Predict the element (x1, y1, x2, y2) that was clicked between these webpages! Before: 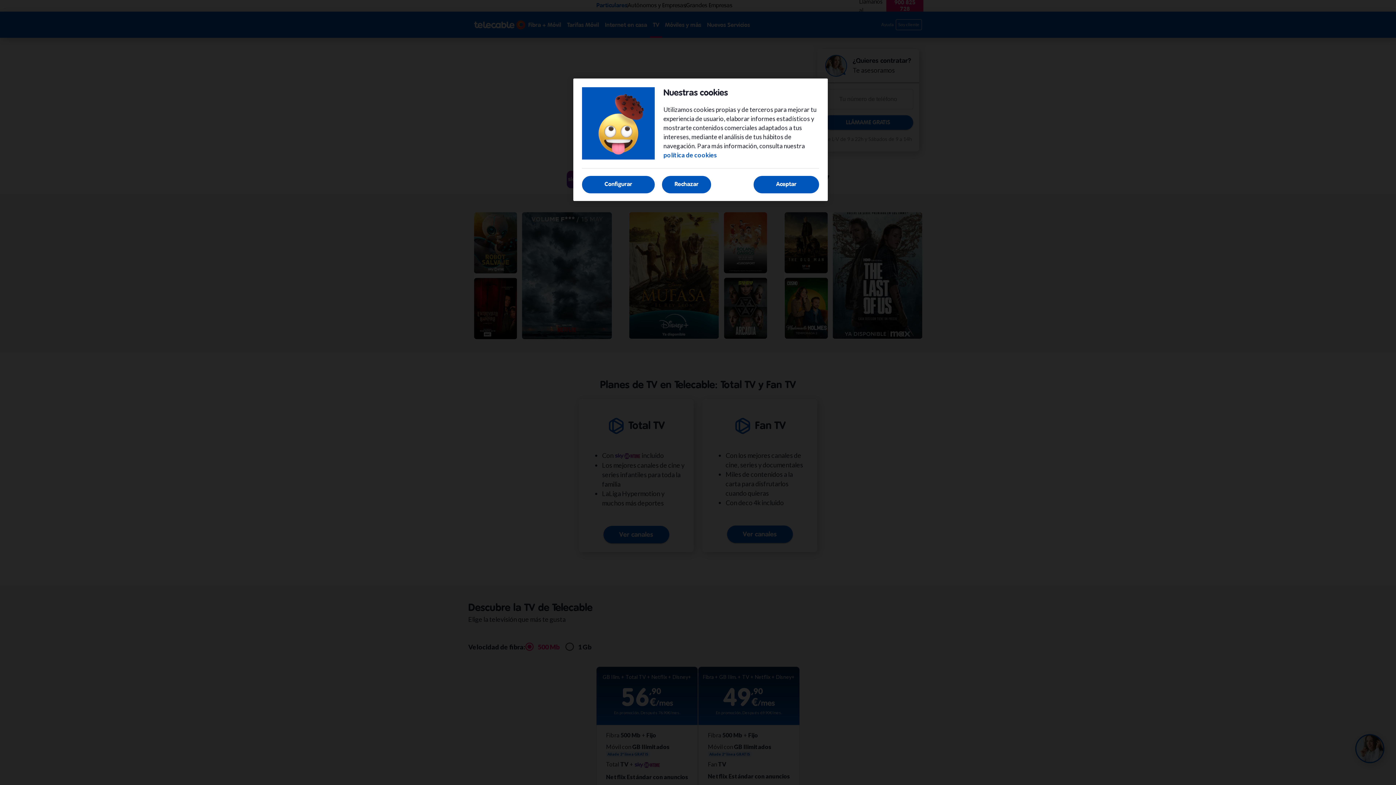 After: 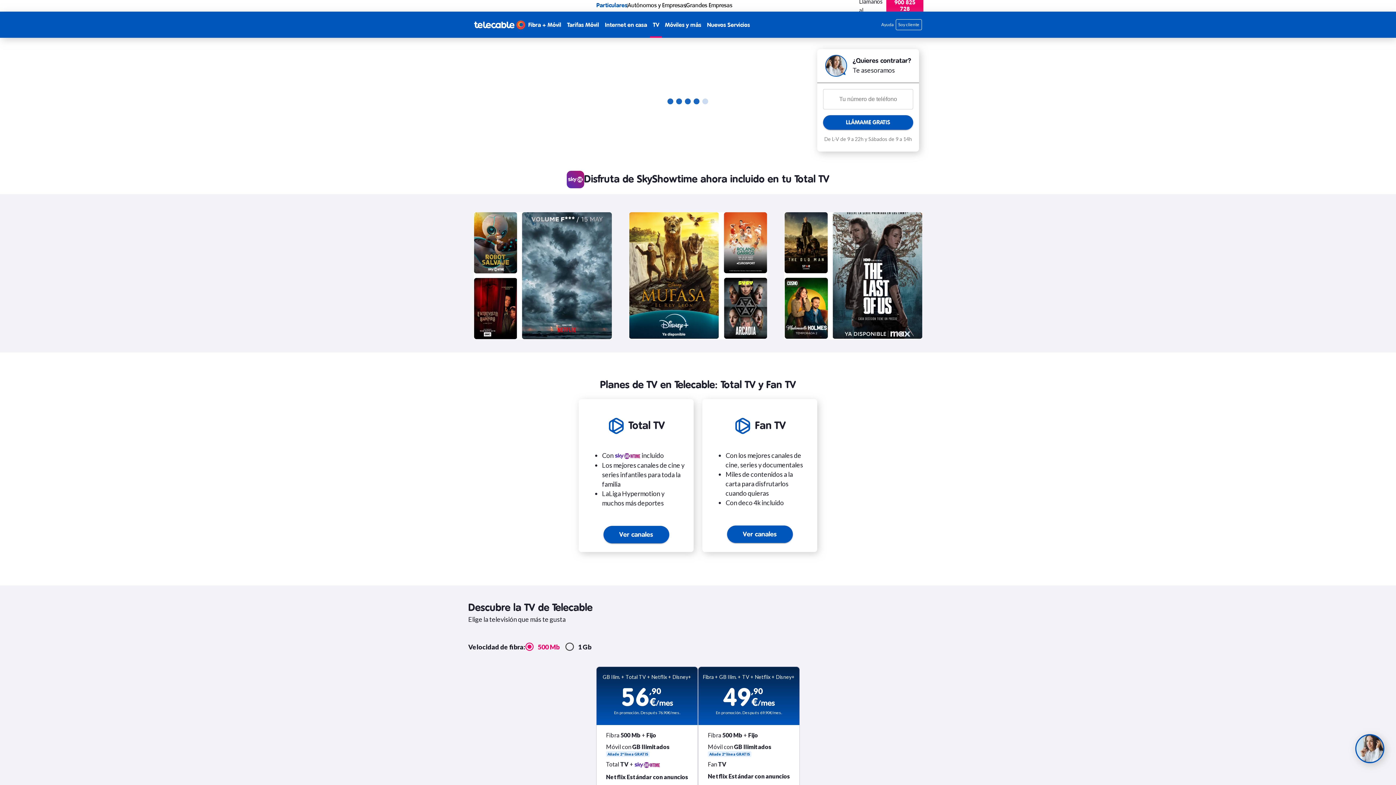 Action: label: Rechazar bbox: (662, 176, 711, 193)